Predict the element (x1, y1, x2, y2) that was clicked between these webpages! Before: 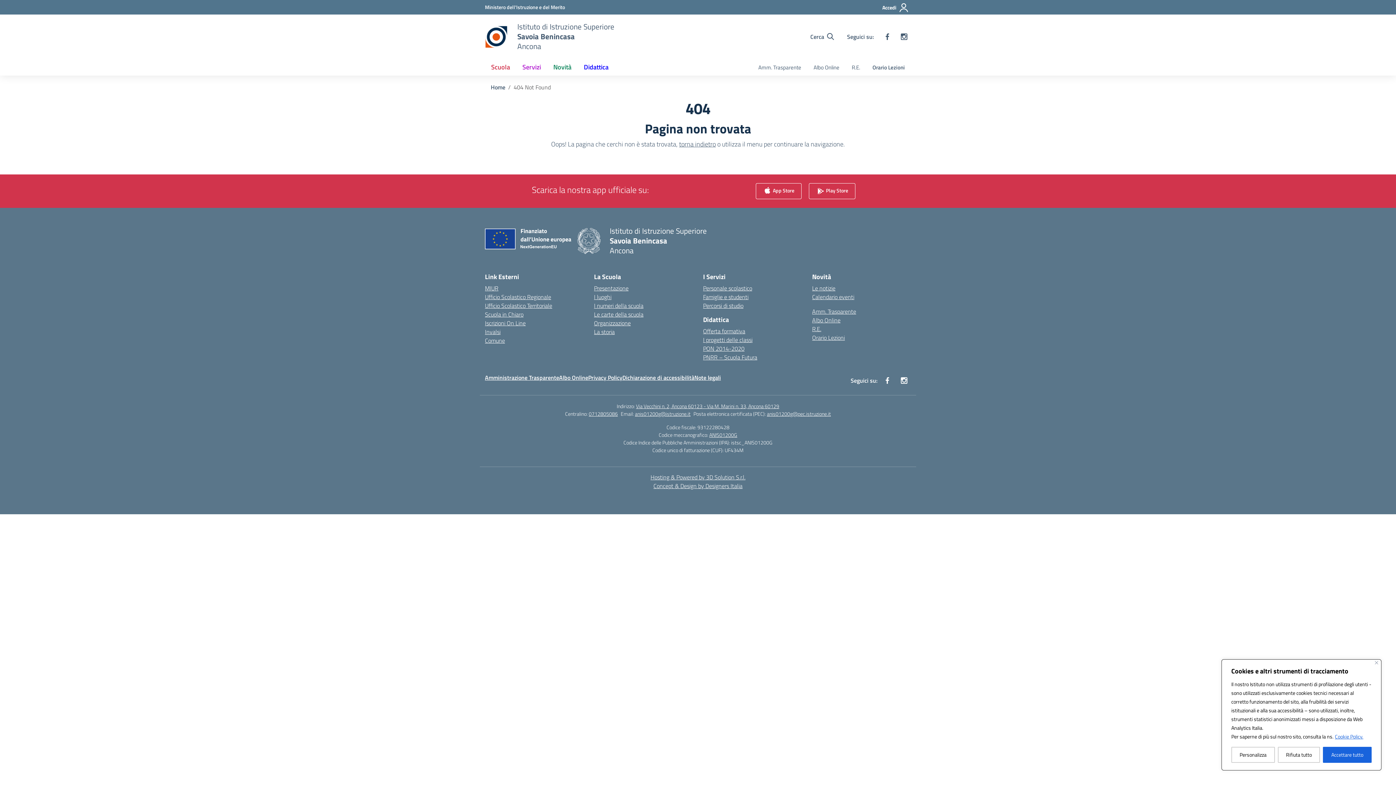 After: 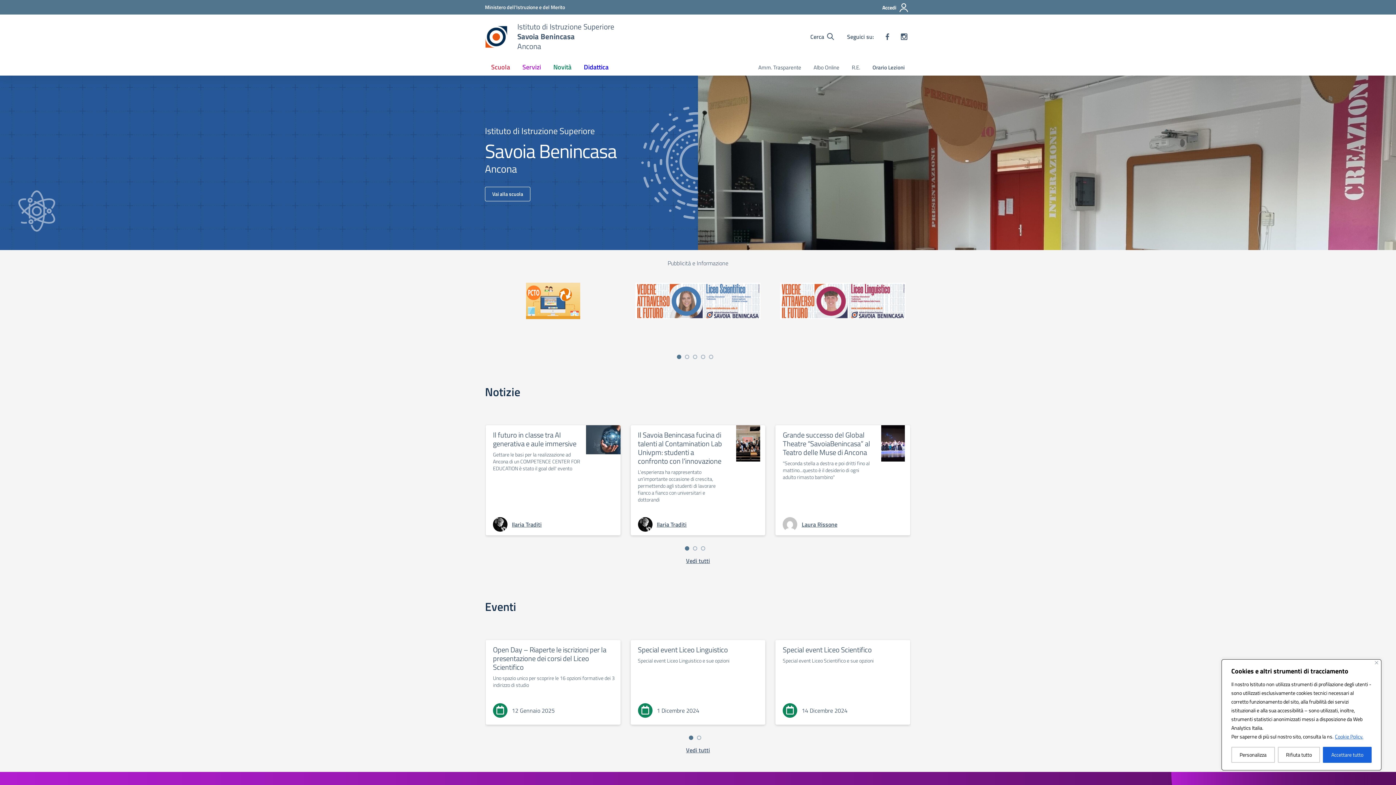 Action: bbox: (577, 227, 600, 254) label: Vai alla homepage